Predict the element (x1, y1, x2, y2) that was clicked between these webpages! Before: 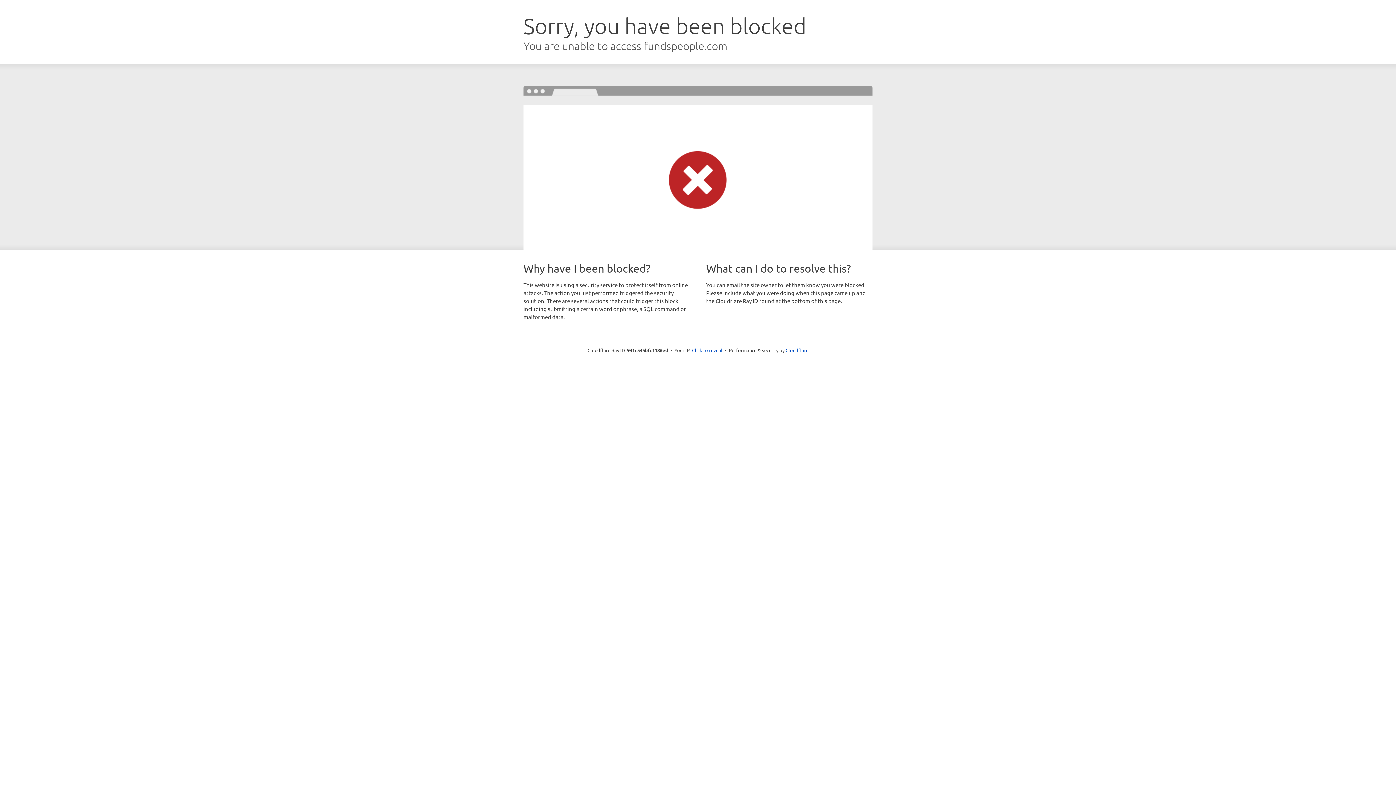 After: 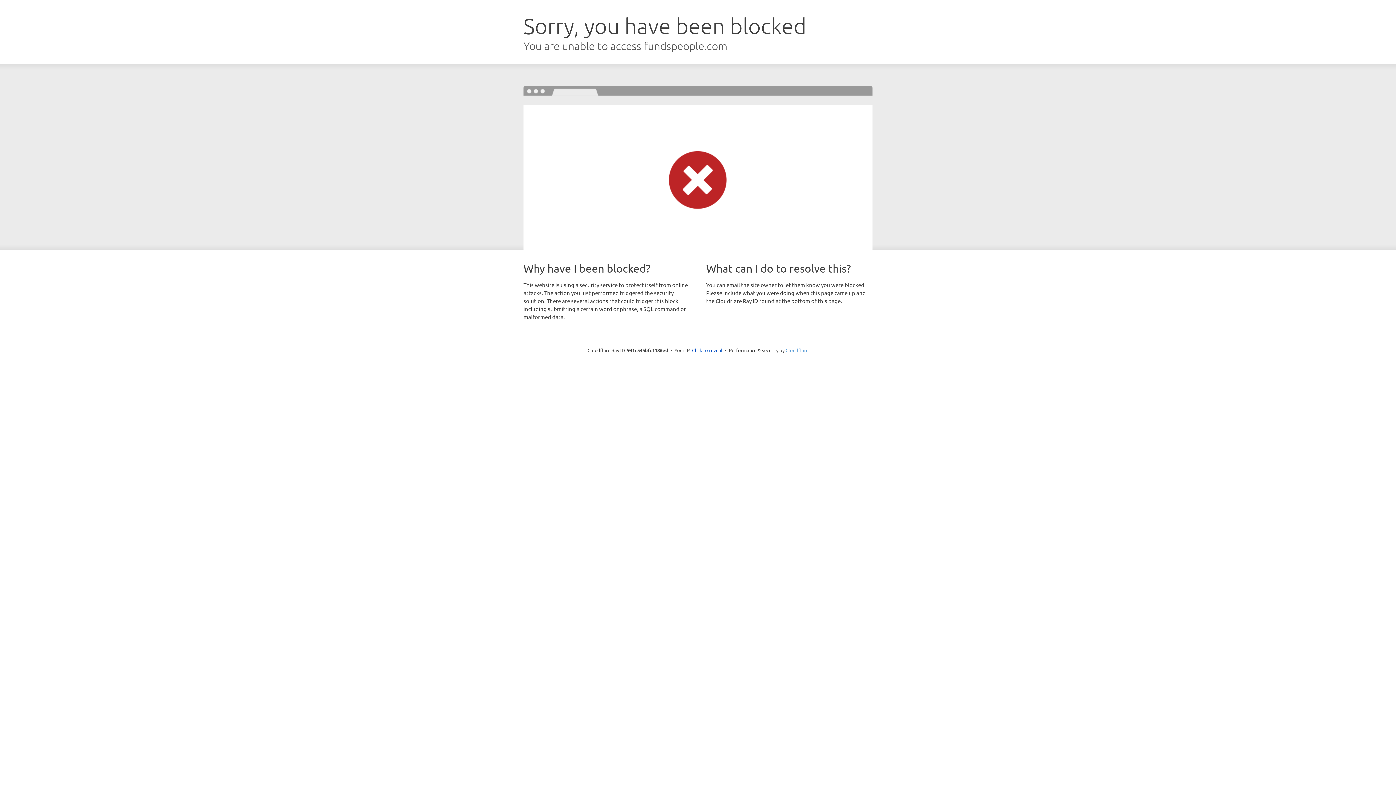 Action: label: Cloudflare bbox: (785, 347, 808, 353)